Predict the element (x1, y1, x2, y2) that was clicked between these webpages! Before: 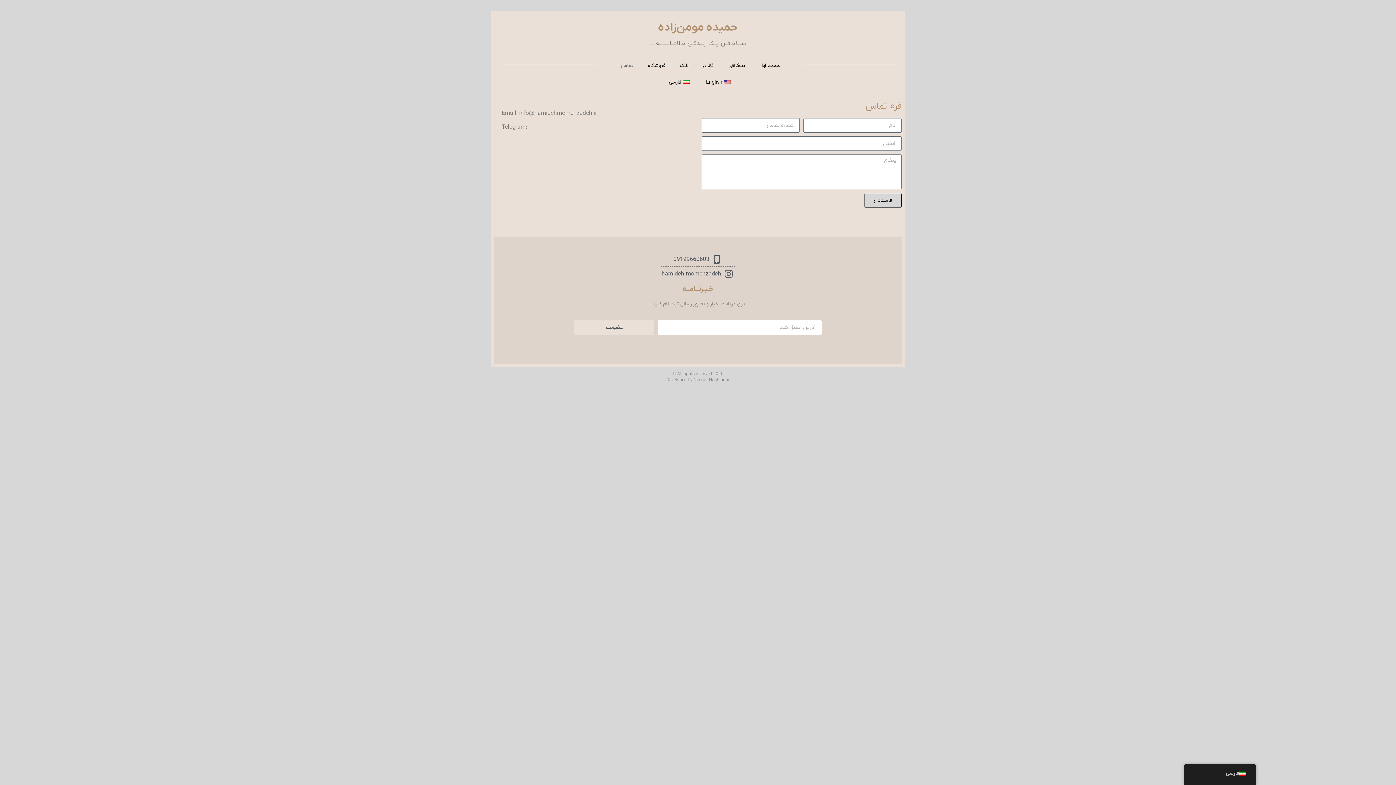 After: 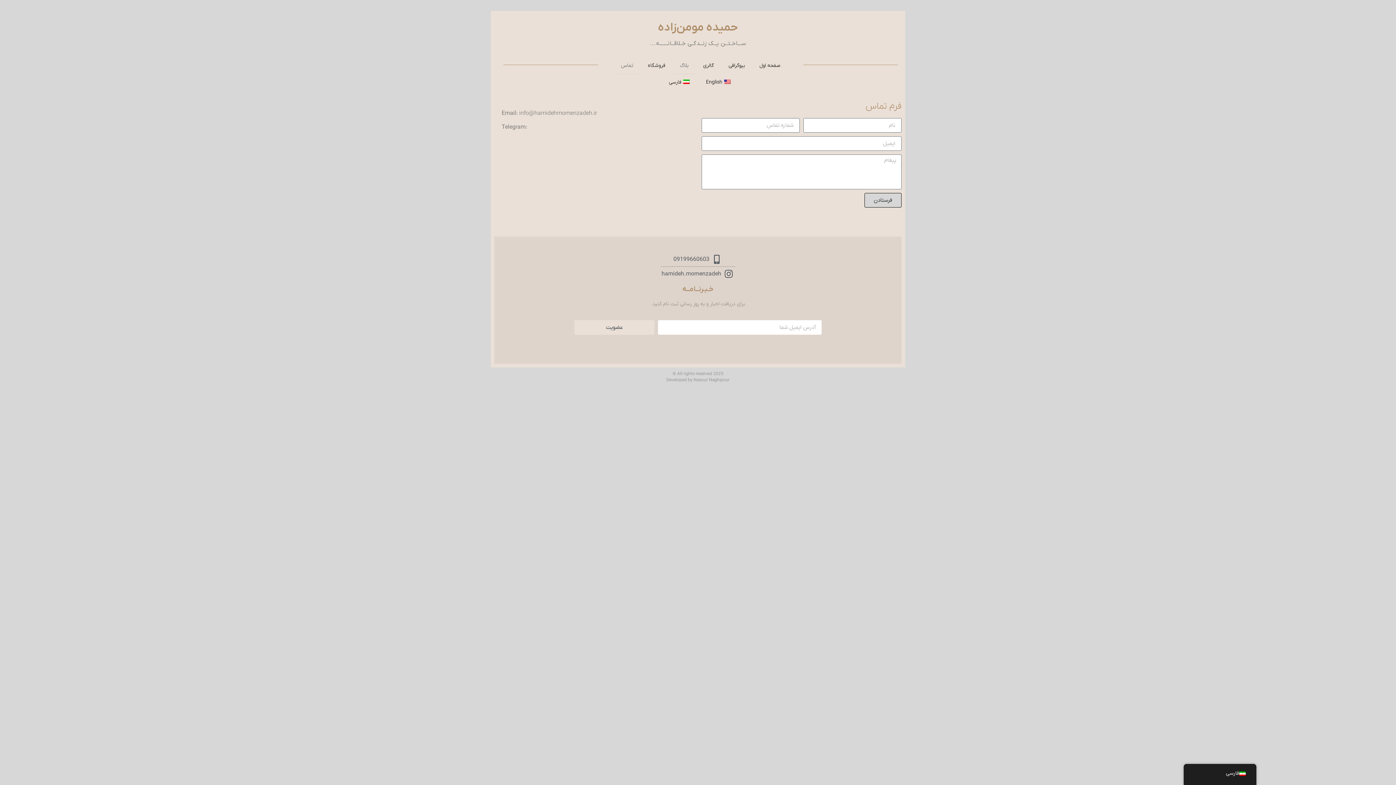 Action: bbox: (672, 57, 695, 74) label: بلاگ